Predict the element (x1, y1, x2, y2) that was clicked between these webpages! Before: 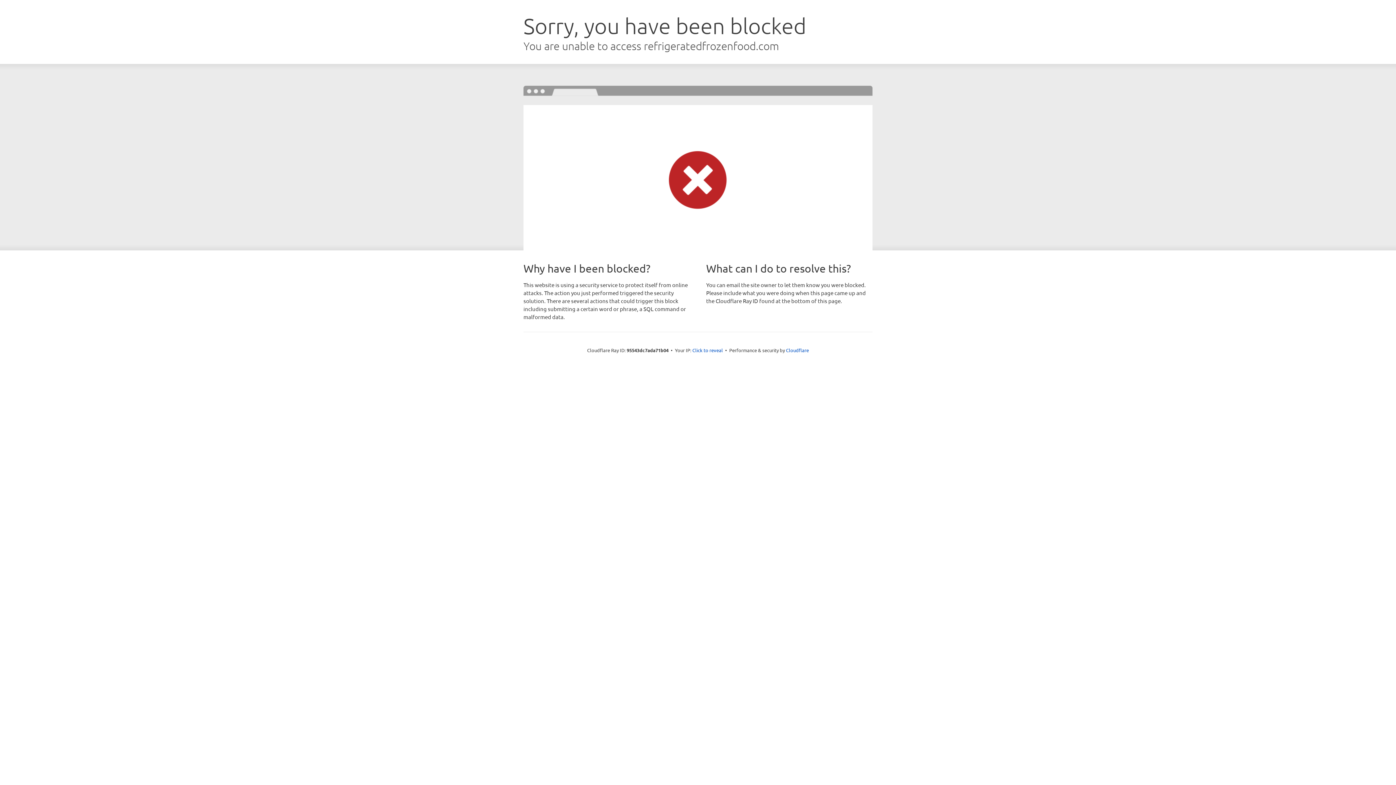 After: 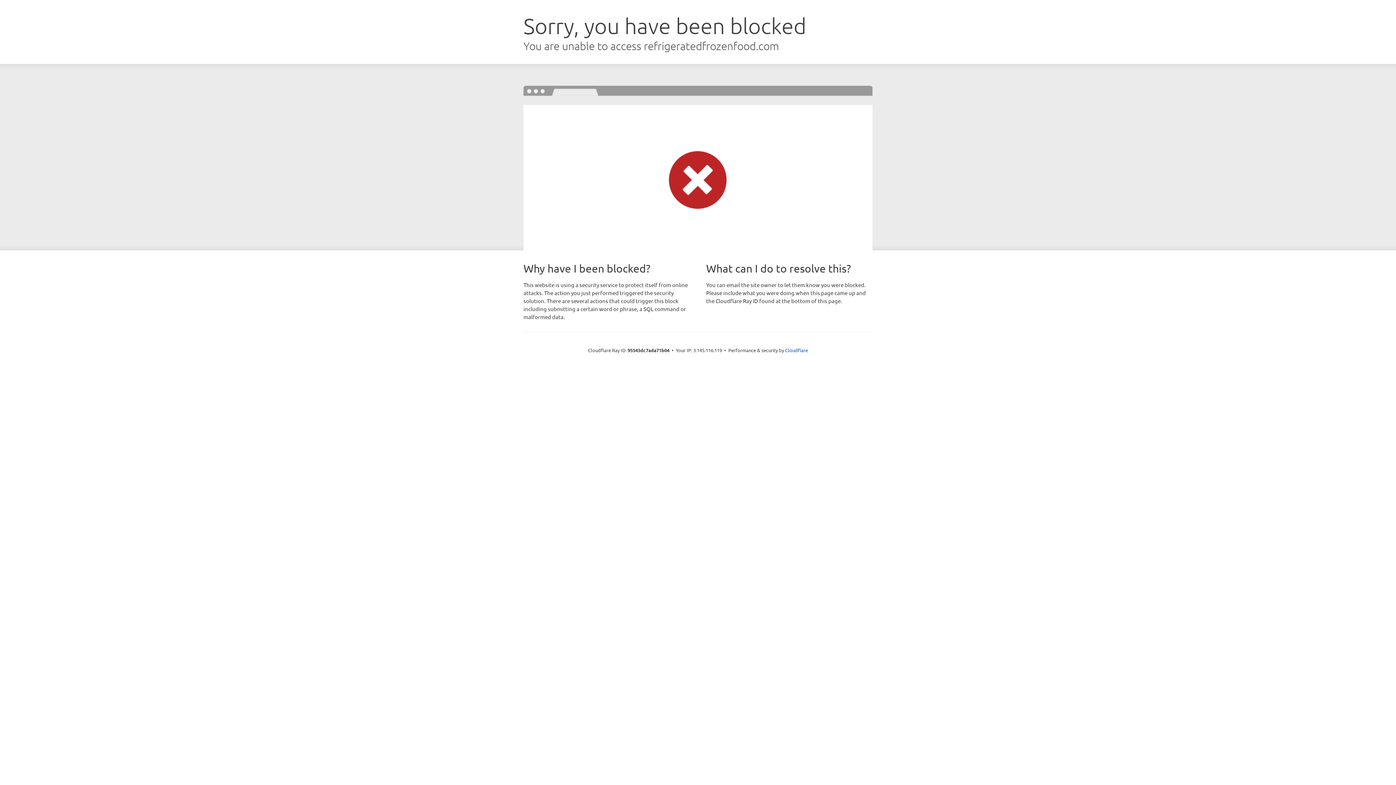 Action: bbox: (692, 346, 723, 353) label: Click to reveal